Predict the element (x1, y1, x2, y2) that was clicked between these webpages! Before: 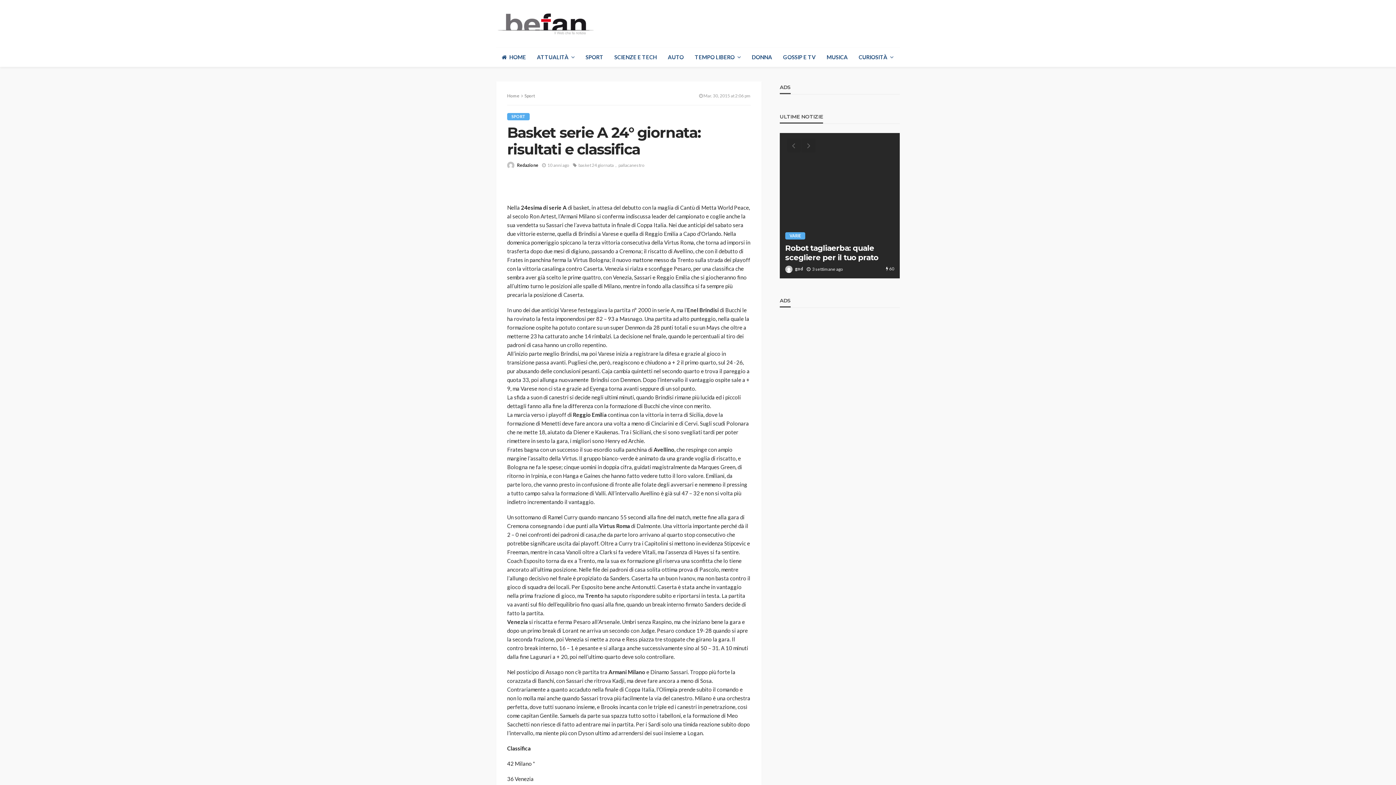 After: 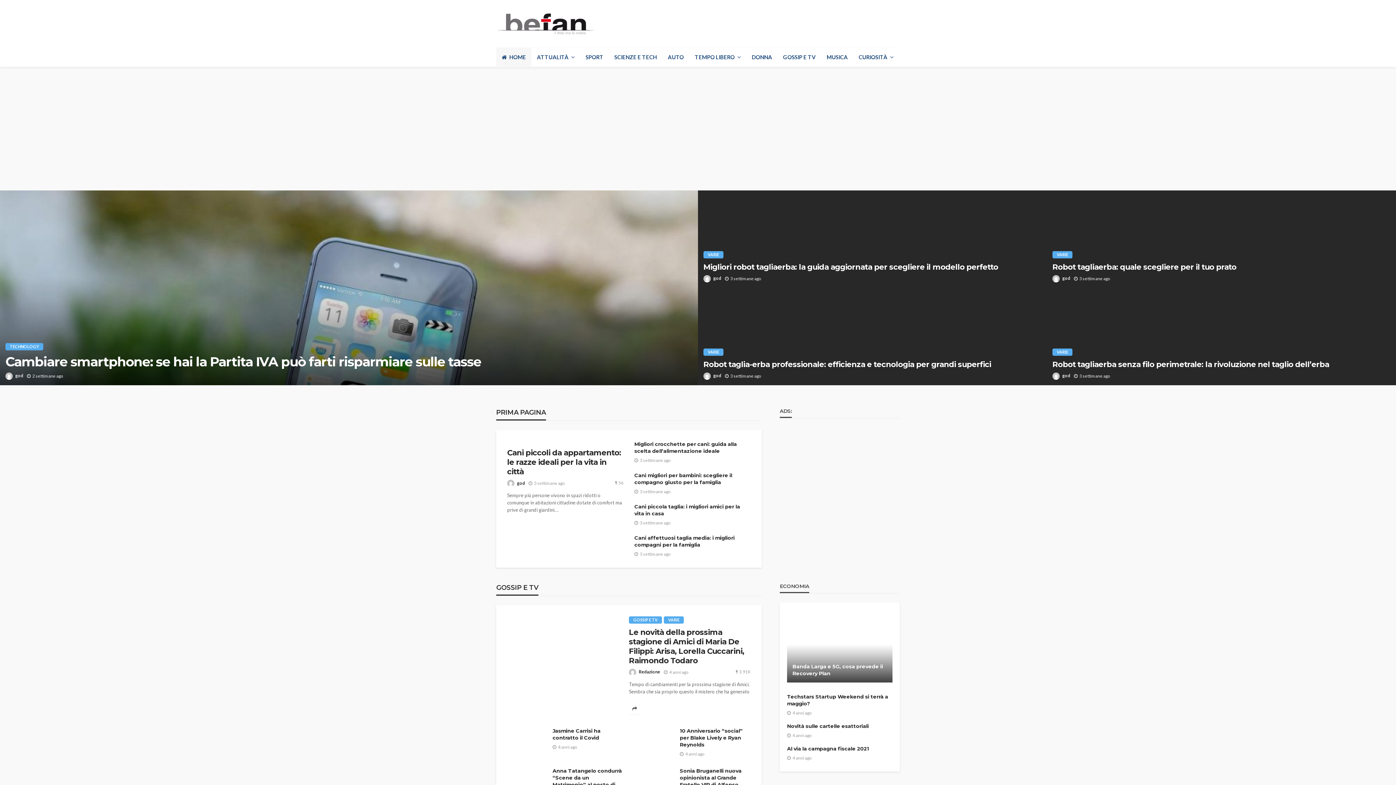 Action: label: HOME bbox: (496, 47, 531, 66)